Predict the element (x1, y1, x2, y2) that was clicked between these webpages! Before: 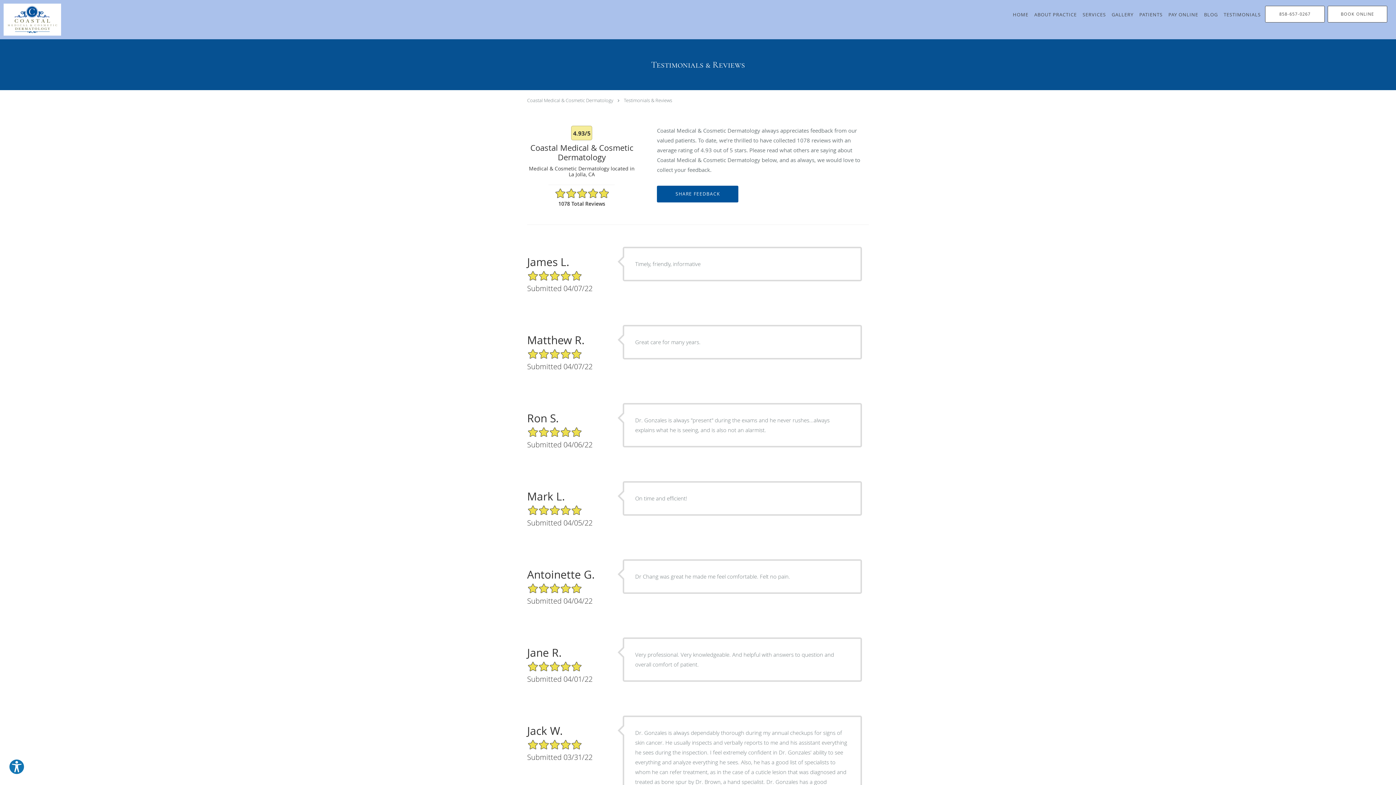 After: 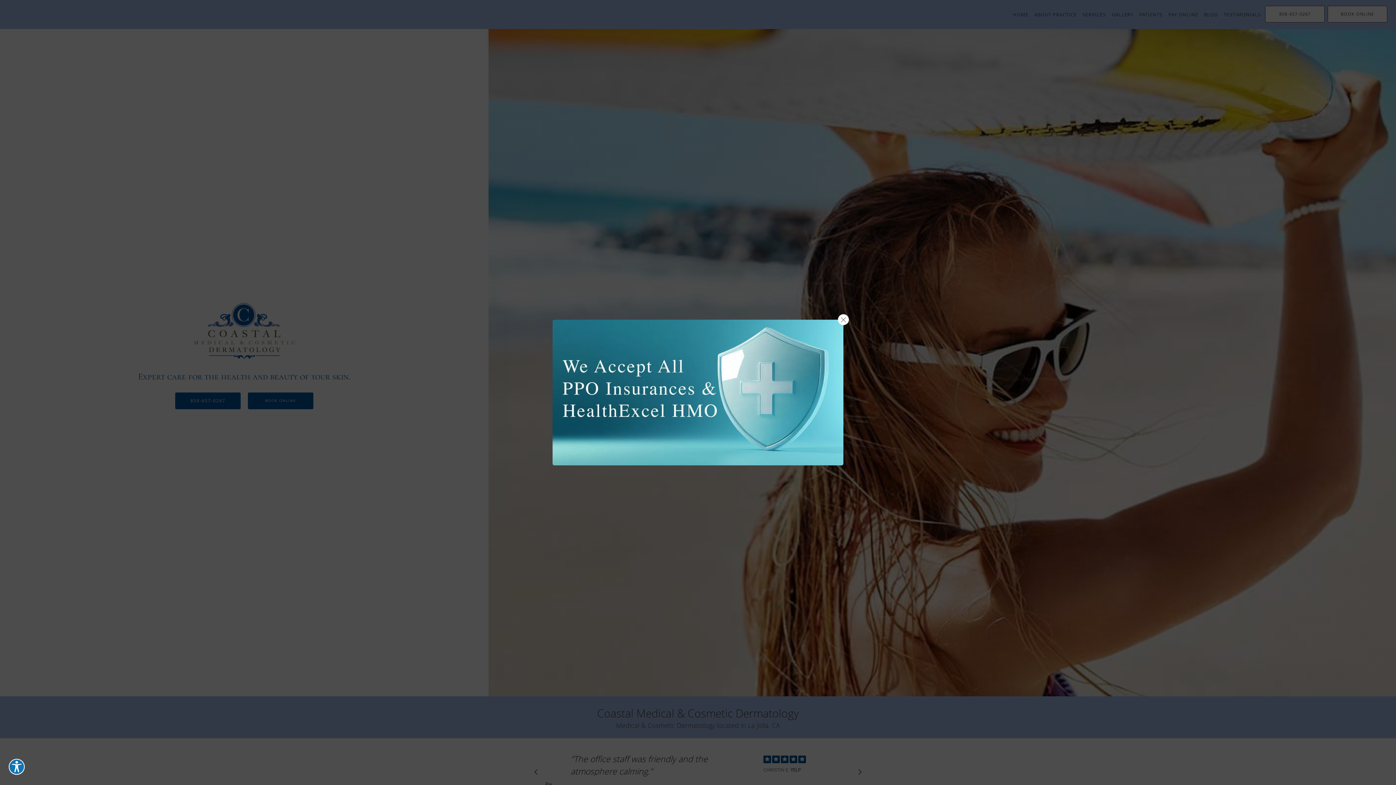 Action: label: Link to home page bbox: (0, 0, 61, 39)